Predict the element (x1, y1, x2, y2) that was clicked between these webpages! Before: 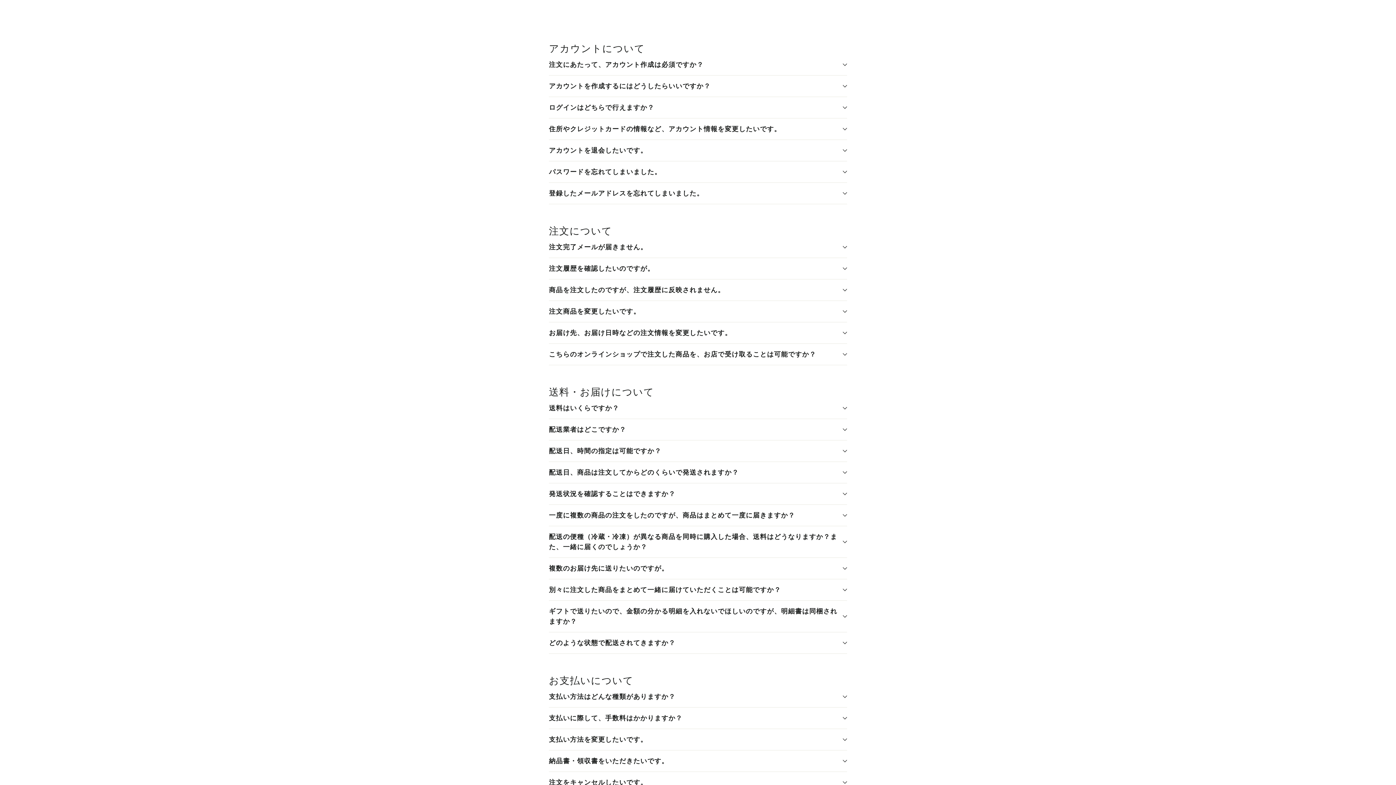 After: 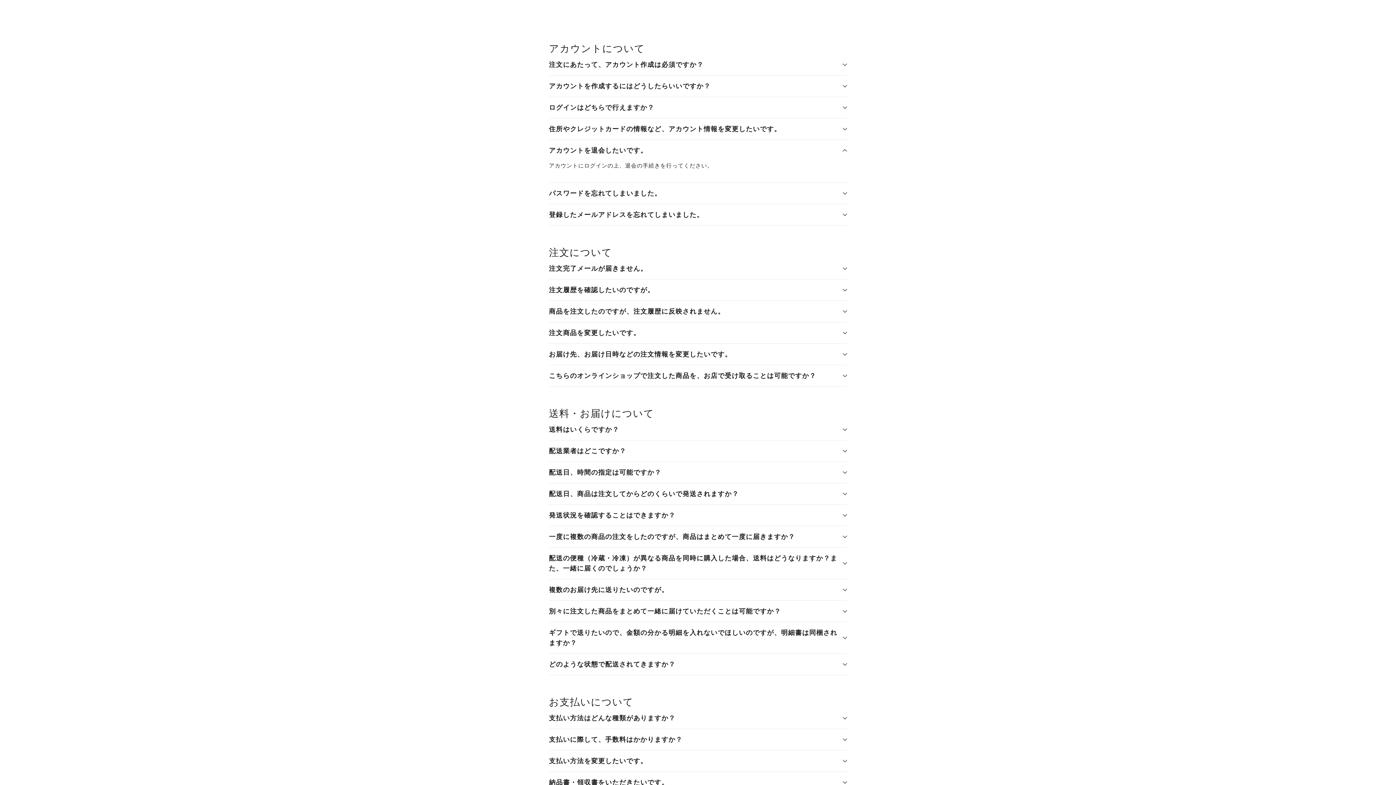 Action: bbox: (549, 140, 847, 161) label: アカウントを退会したいです。